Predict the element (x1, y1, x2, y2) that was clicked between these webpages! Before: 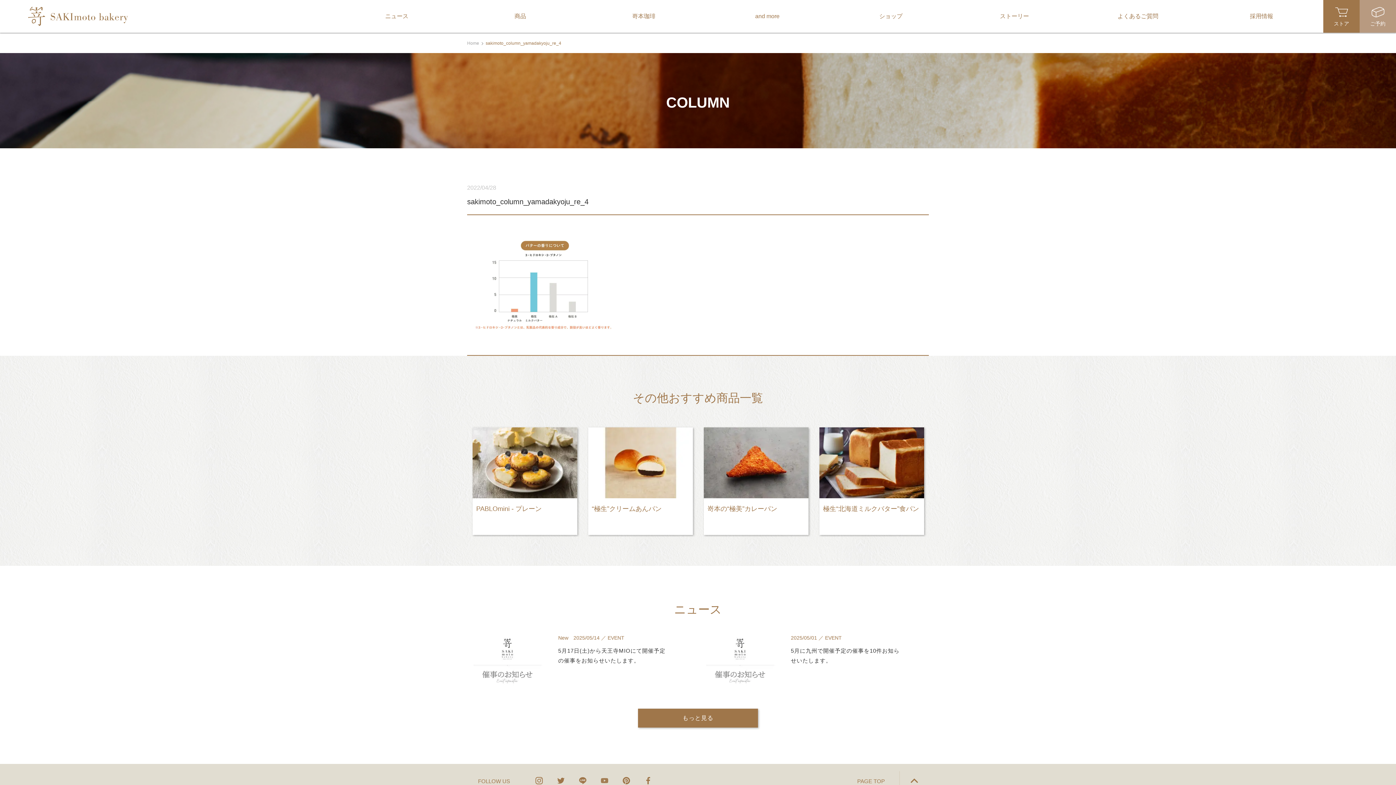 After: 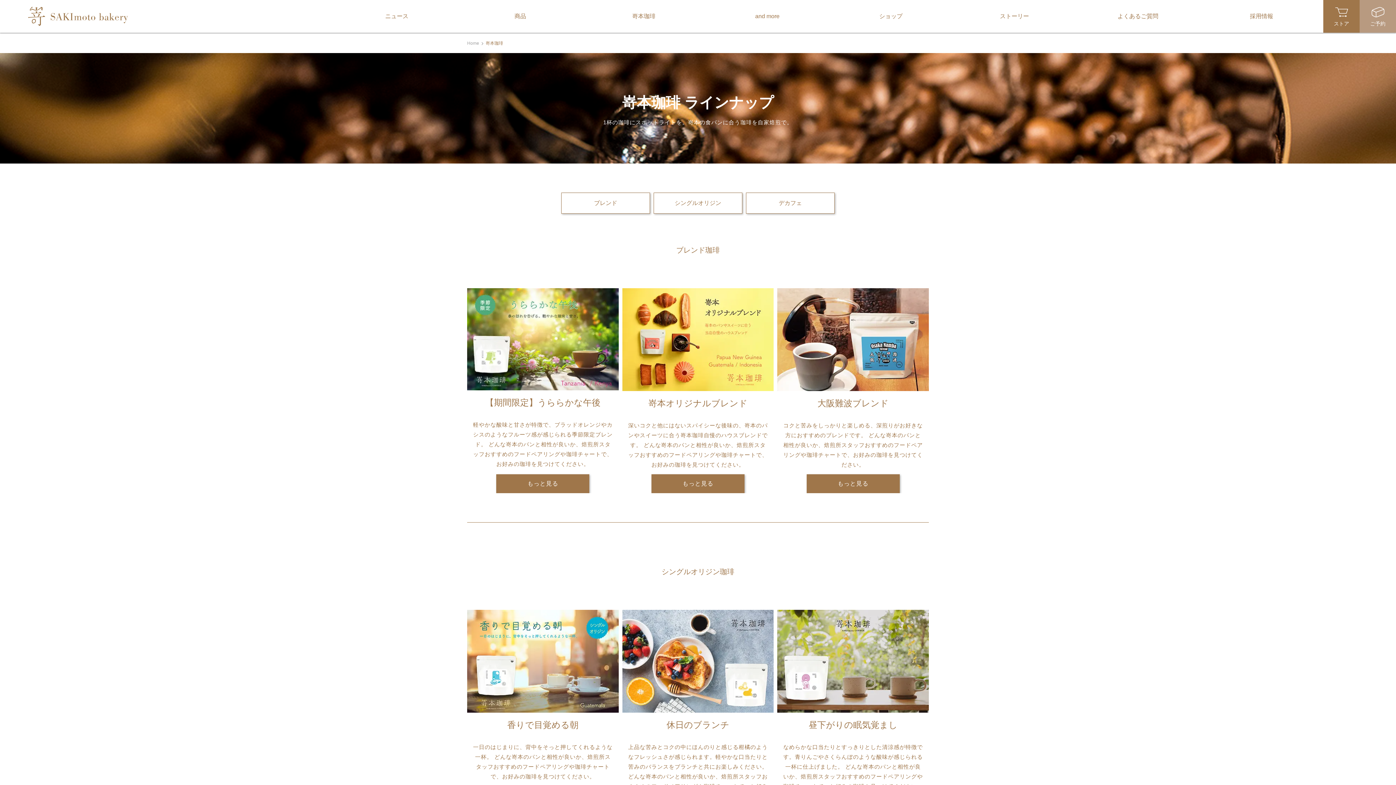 Action: label: 嵜本珈琲 bbox: (582, 9, 705, 23)